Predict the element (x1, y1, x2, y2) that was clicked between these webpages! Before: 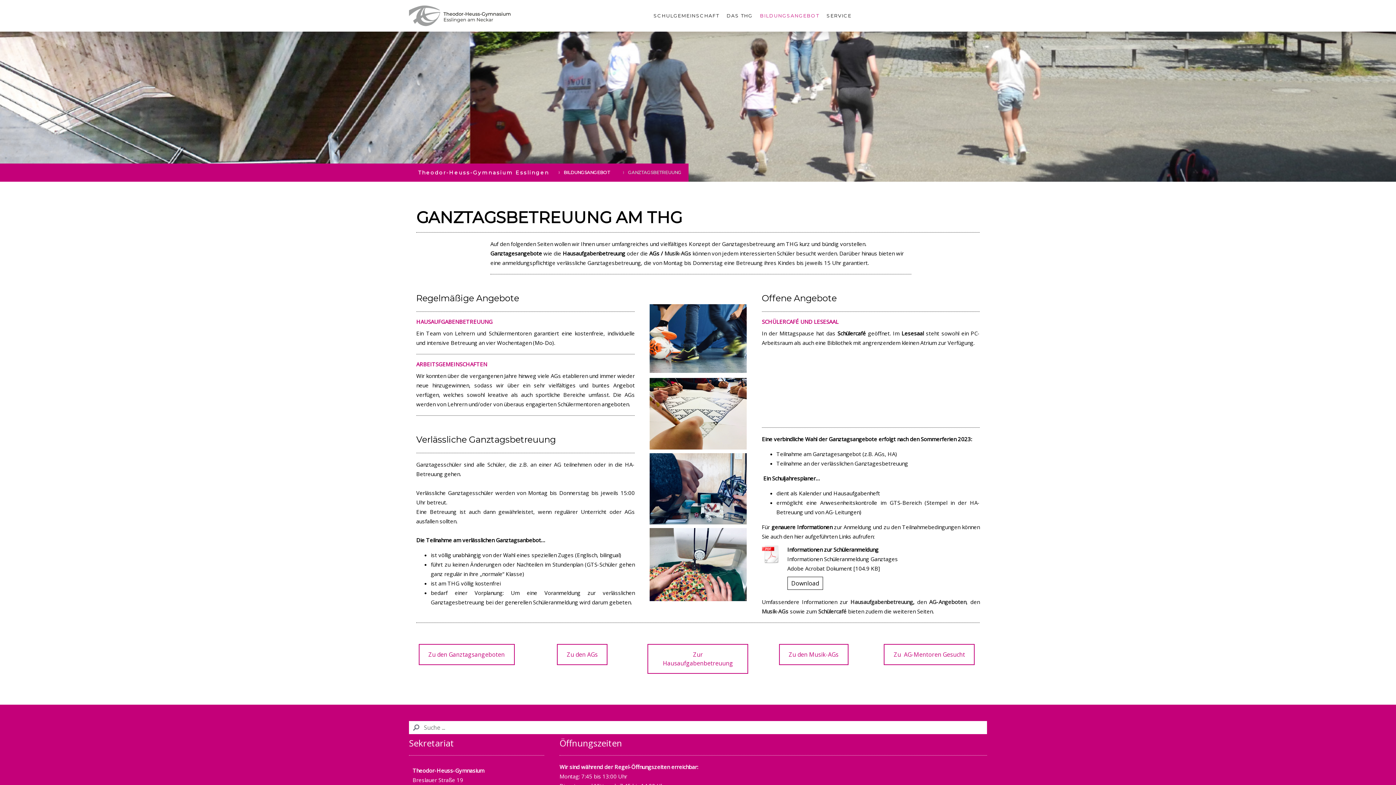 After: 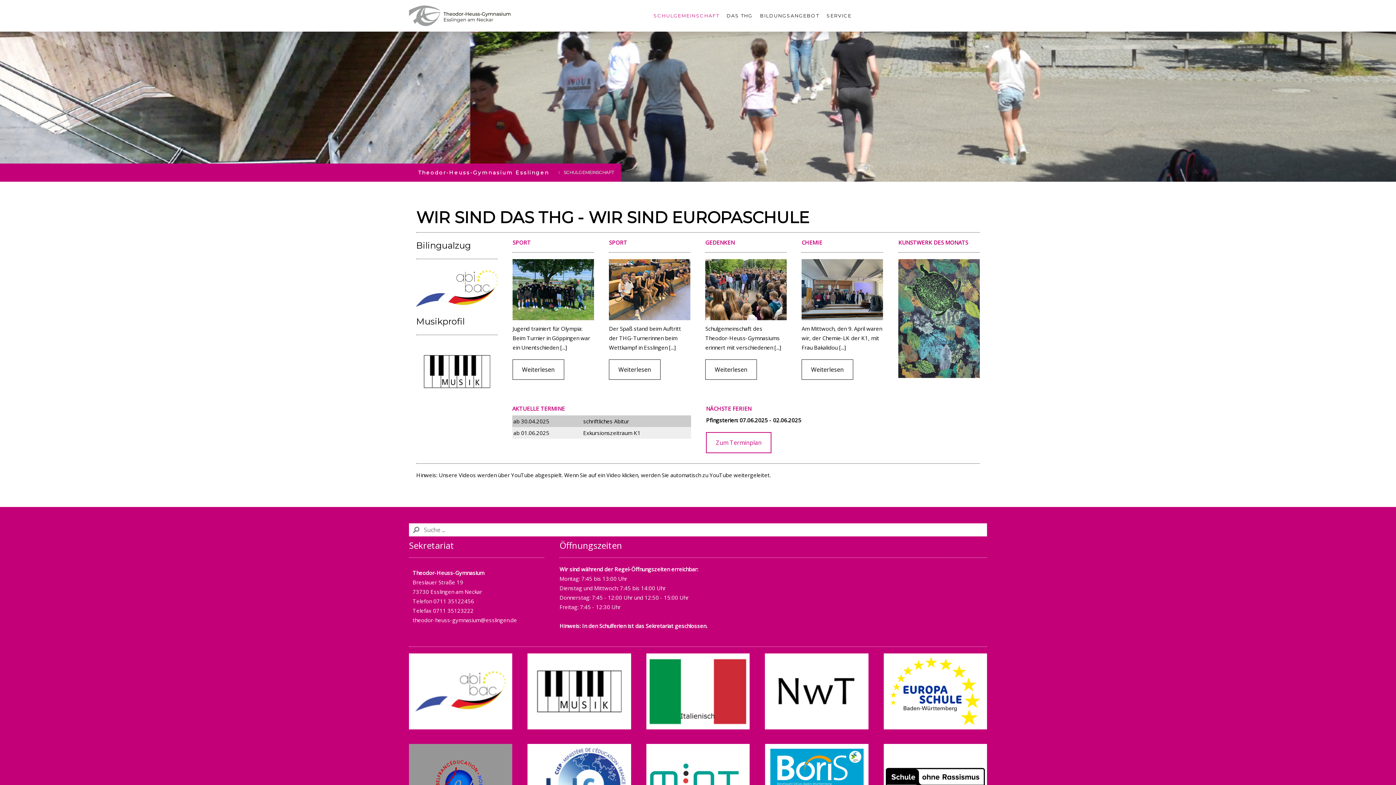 Action: label: Theodor-Heuss-Gymnasium Esslingen bbox: (418, 165, 549, 180)